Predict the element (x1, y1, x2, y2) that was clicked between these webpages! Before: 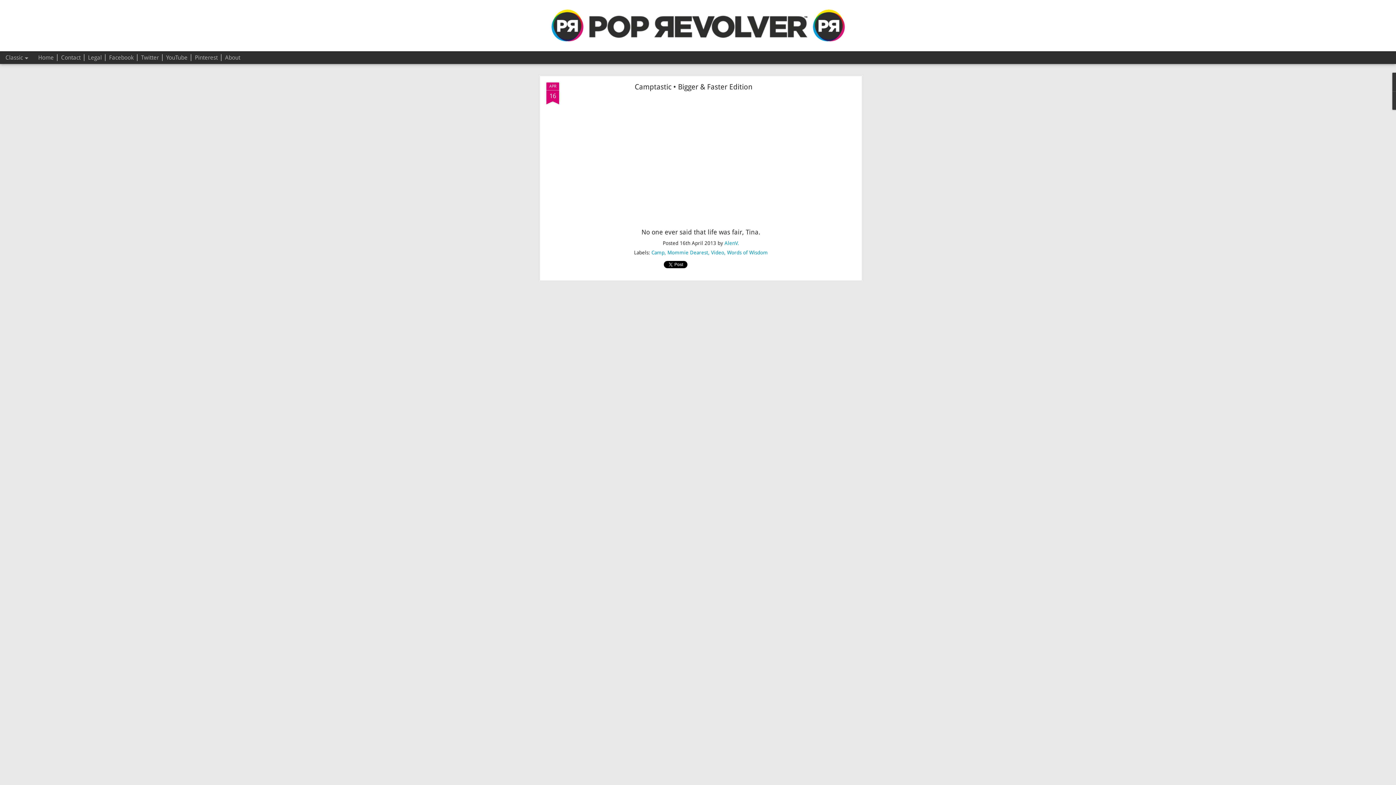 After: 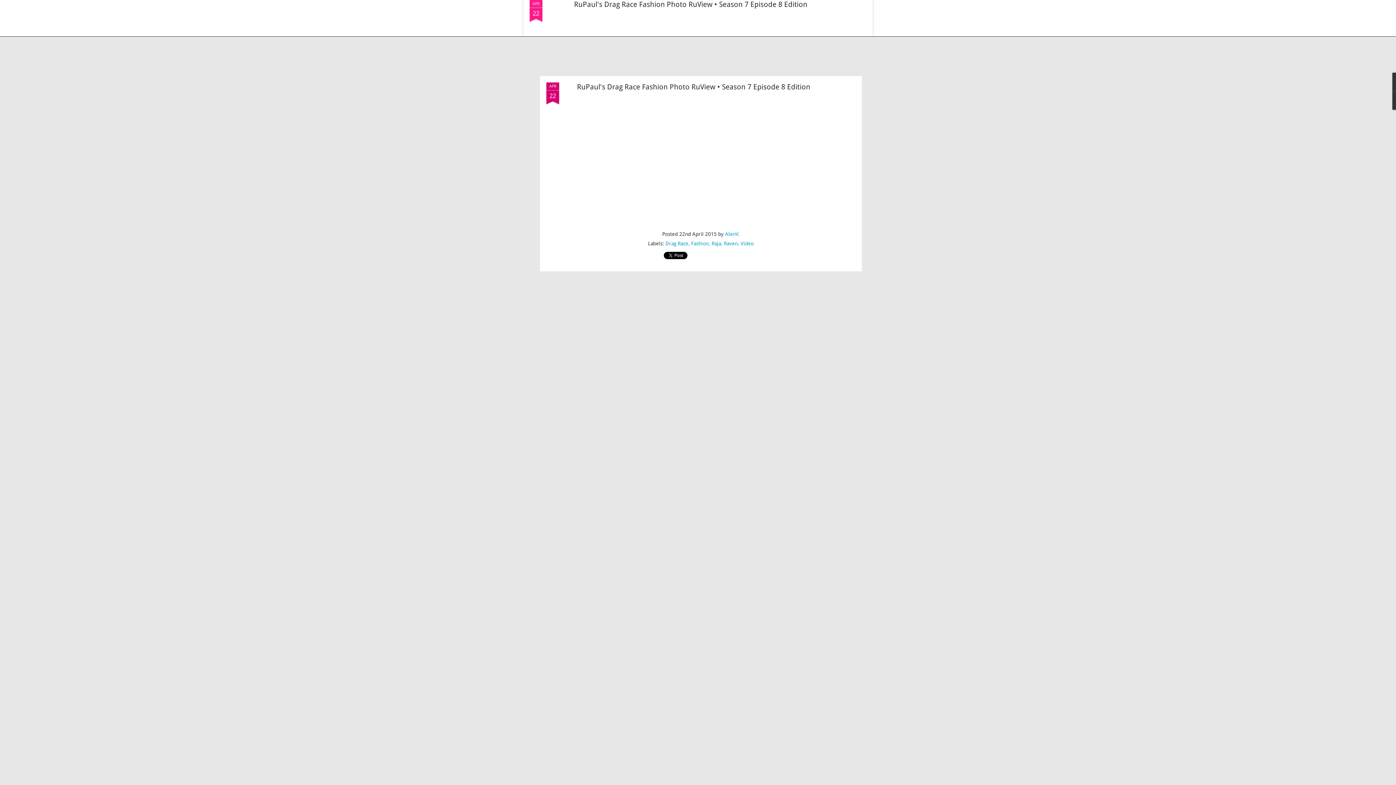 Action: label: APR
22 bbox: (529, 703, 542, 726)